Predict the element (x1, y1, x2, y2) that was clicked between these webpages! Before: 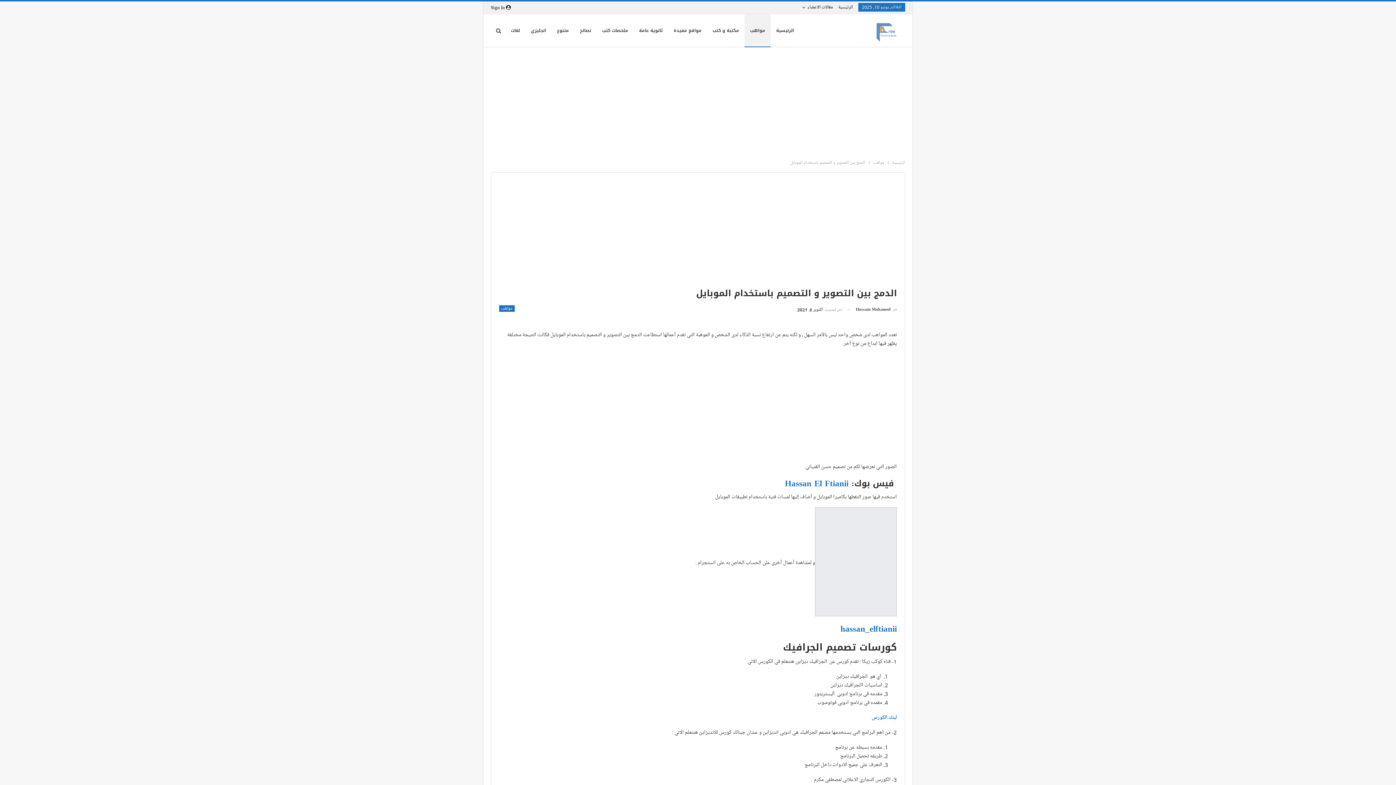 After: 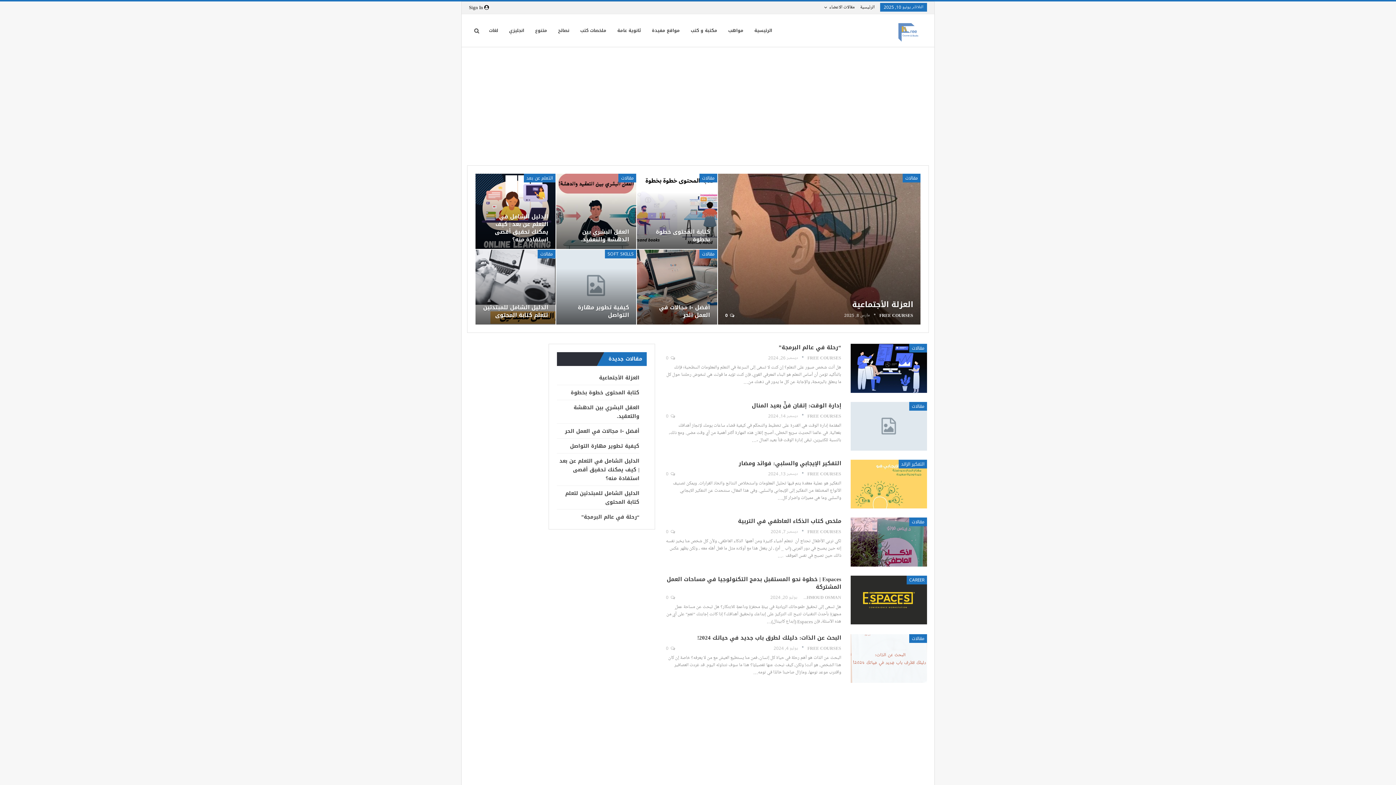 Action: label: الرئيسية bbox: (892, 158, 905, 166)